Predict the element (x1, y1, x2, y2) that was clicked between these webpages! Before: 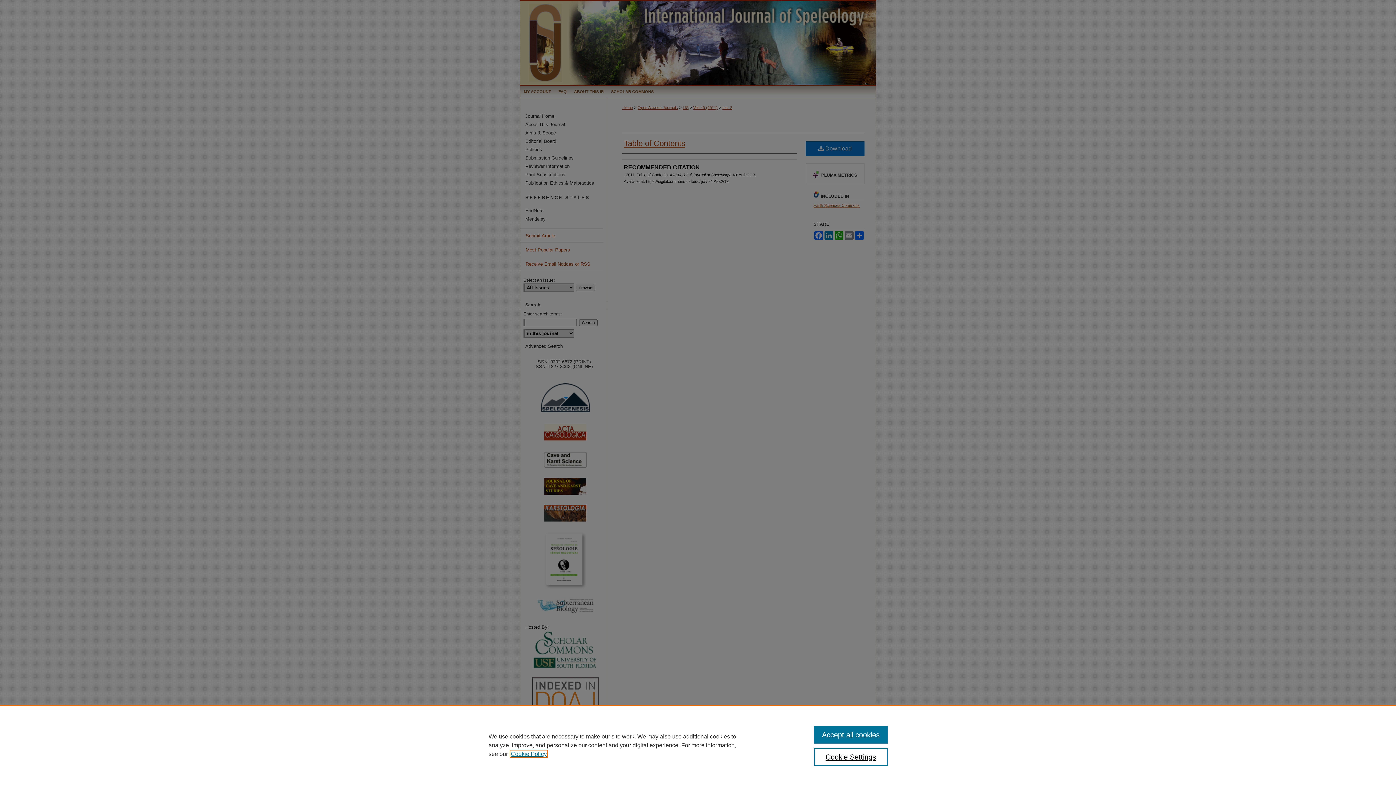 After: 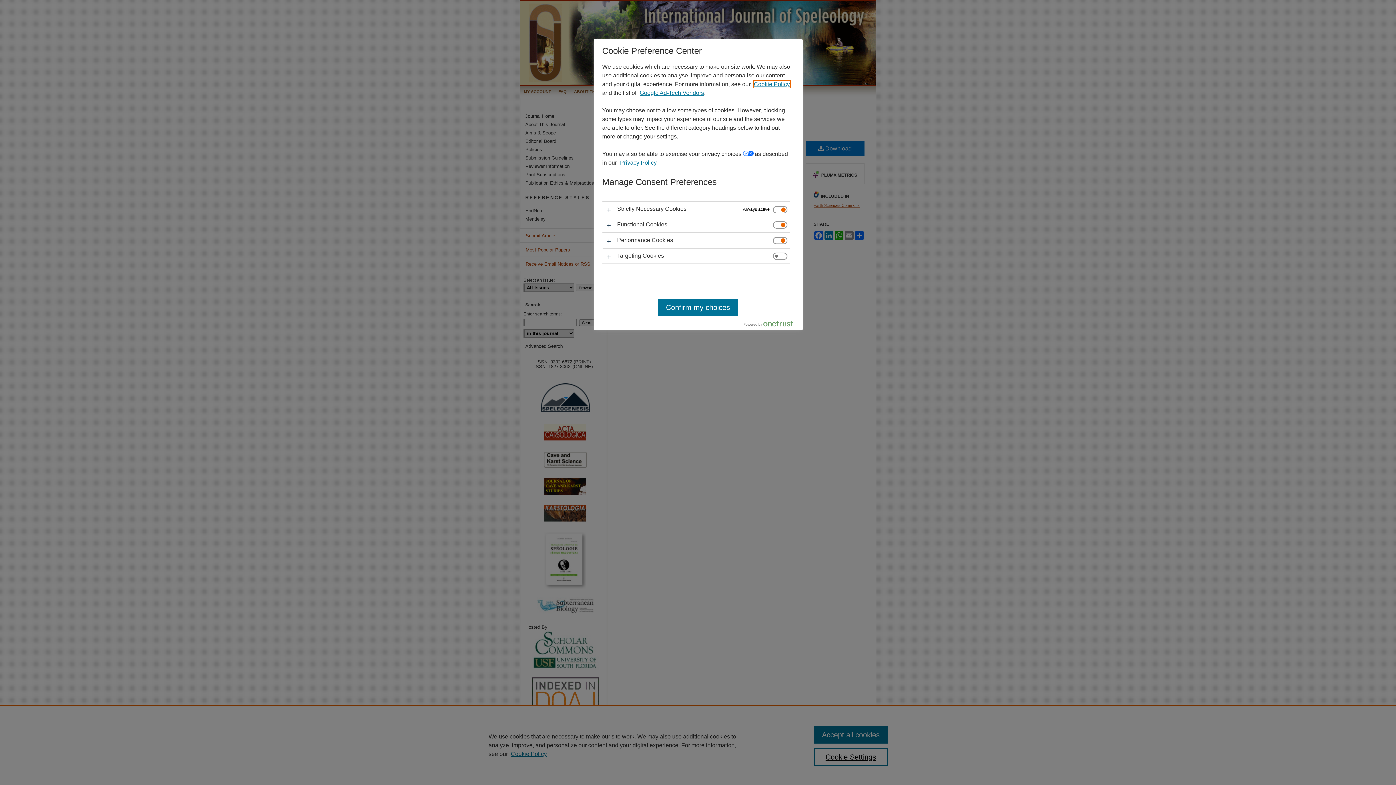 Action: bbox: (814, 748, 887, 766) label: Cookie Settings